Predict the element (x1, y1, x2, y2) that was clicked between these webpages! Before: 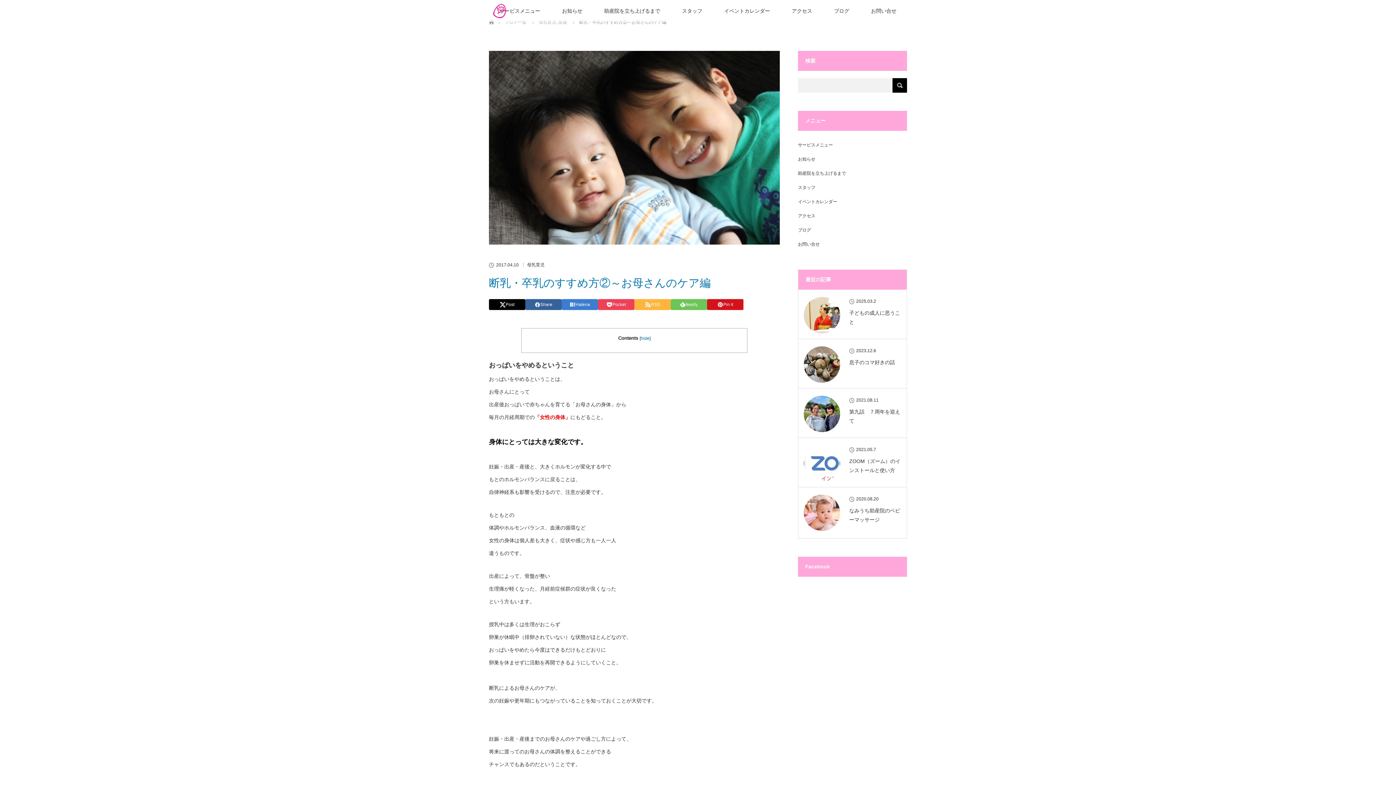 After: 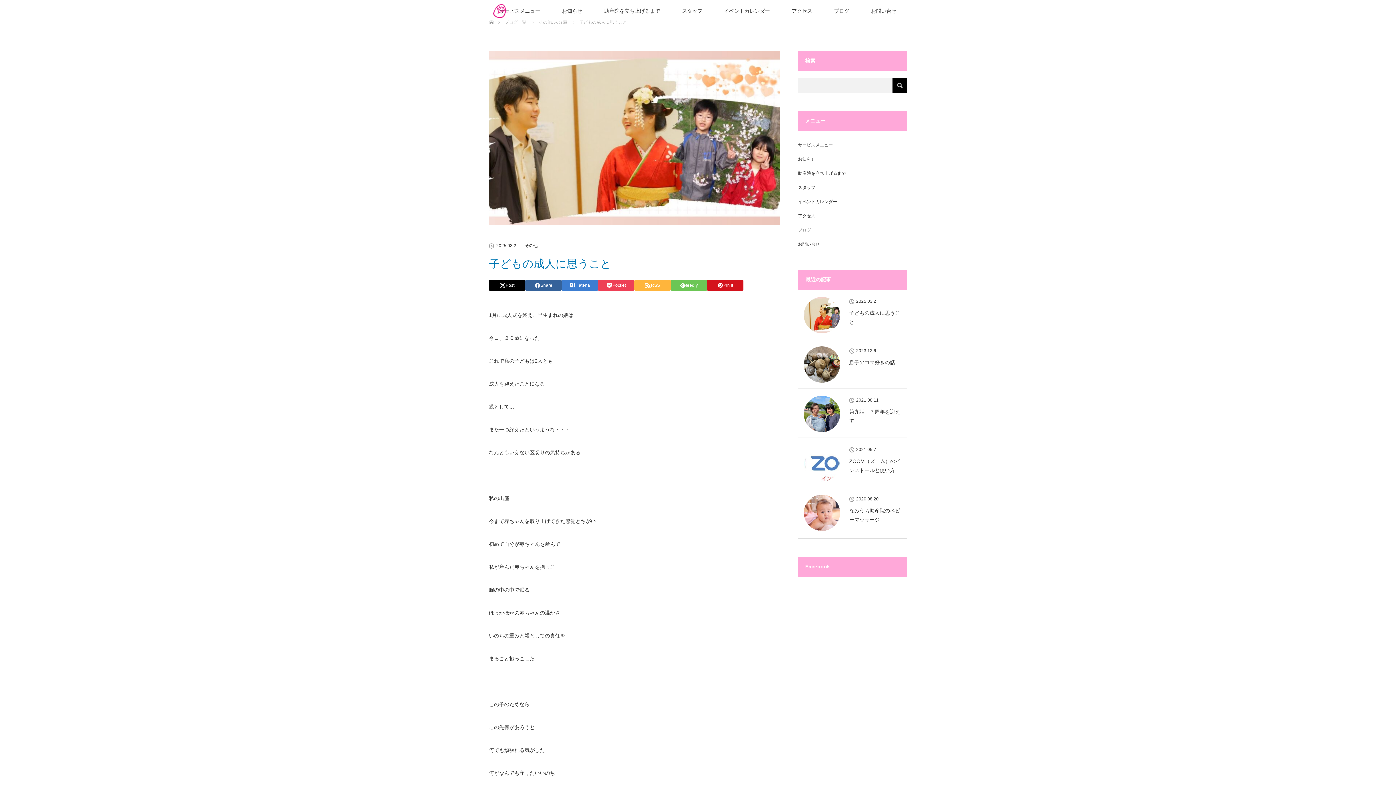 Action: bbox: (804, 297, 840, 333)